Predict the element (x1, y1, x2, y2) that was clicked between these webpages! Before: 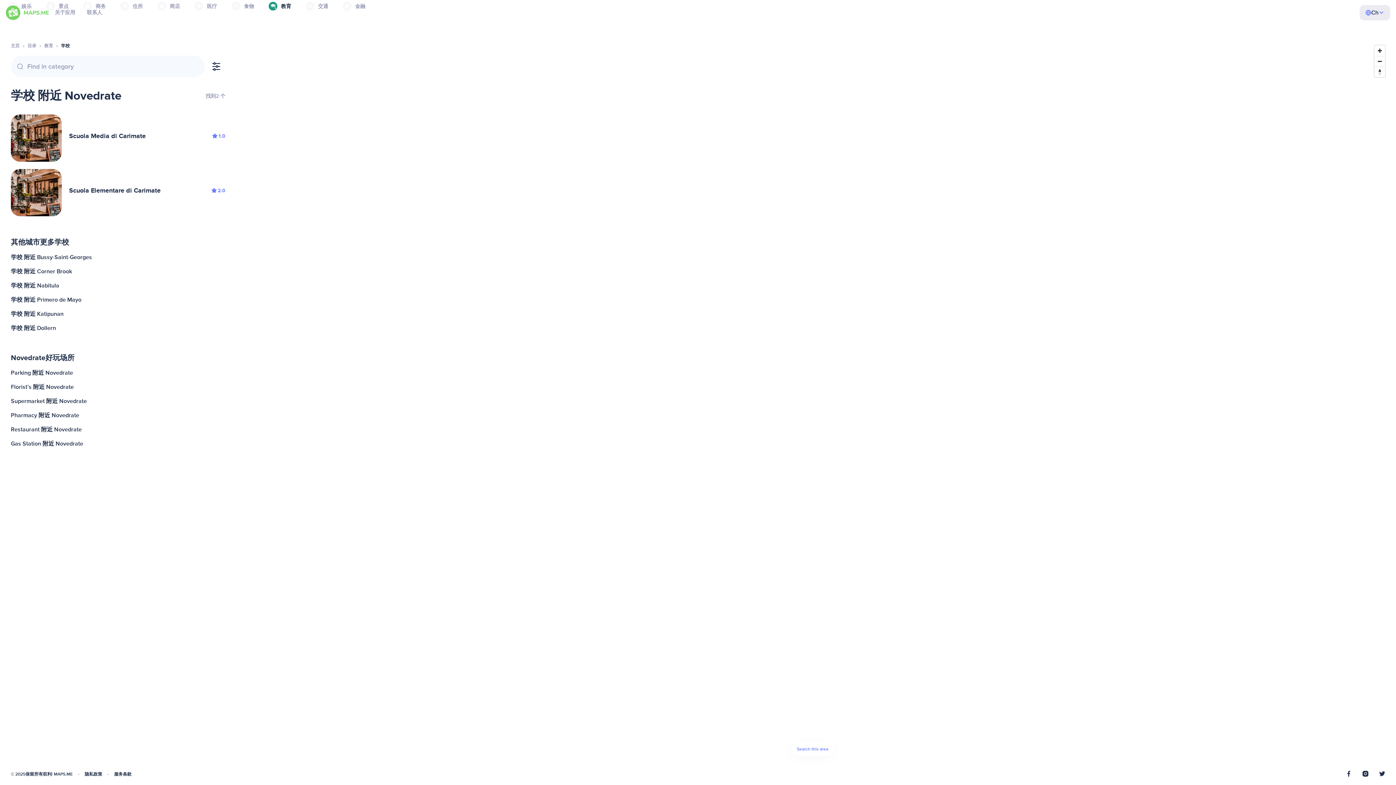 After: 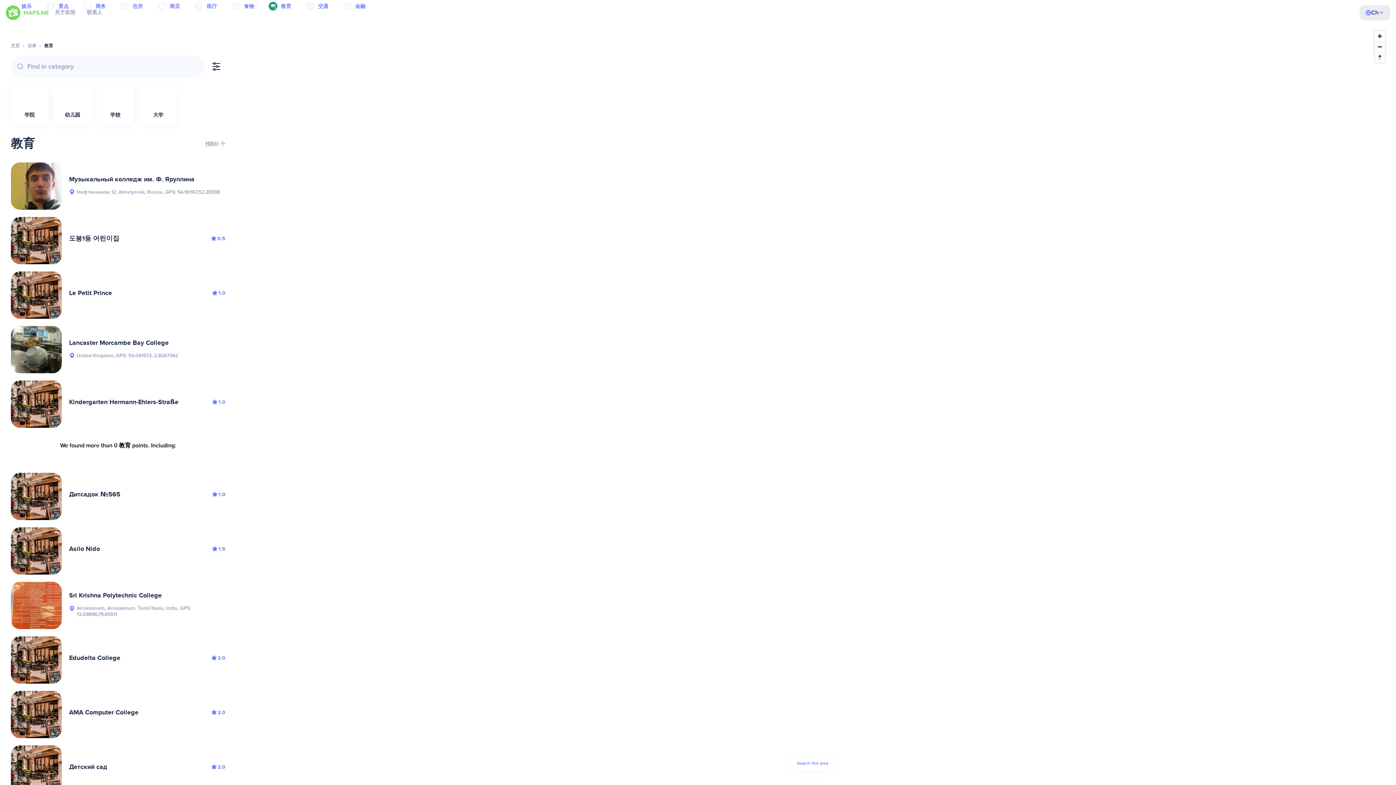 Action: bbox: (44, 43, 53, 48) label: 教育